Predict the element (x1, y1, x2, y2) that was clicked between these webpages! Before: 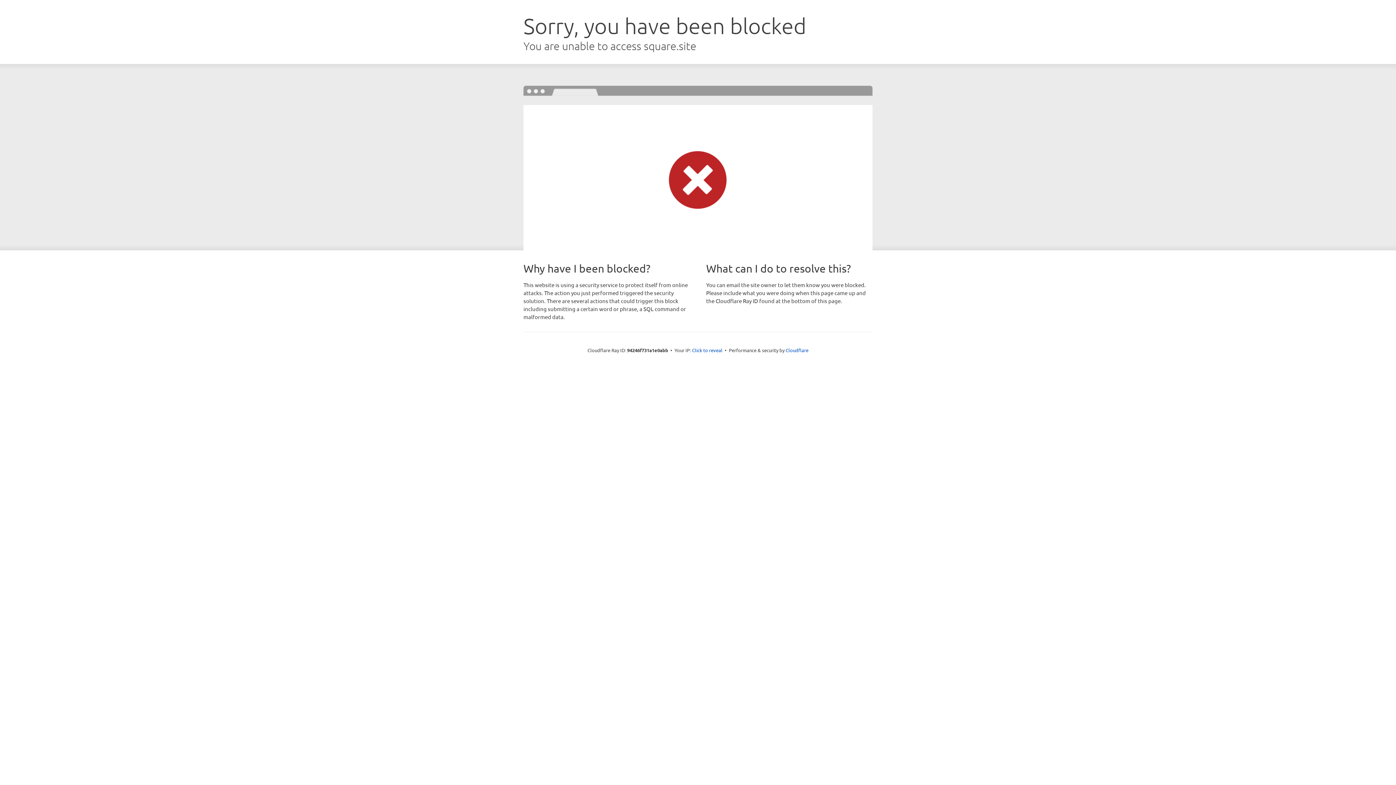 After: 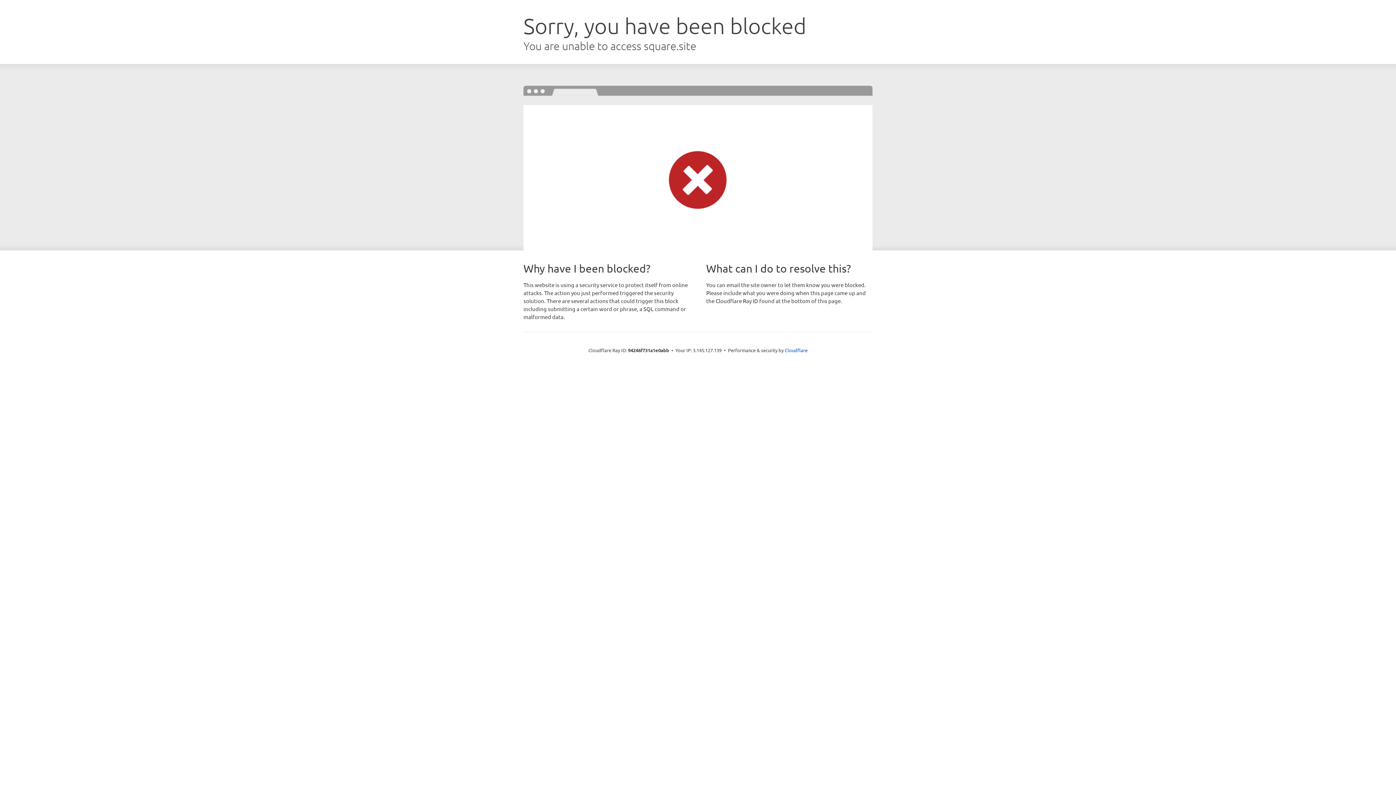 Action: label: Click to reveal bbox: (692, 346, 722, 353)